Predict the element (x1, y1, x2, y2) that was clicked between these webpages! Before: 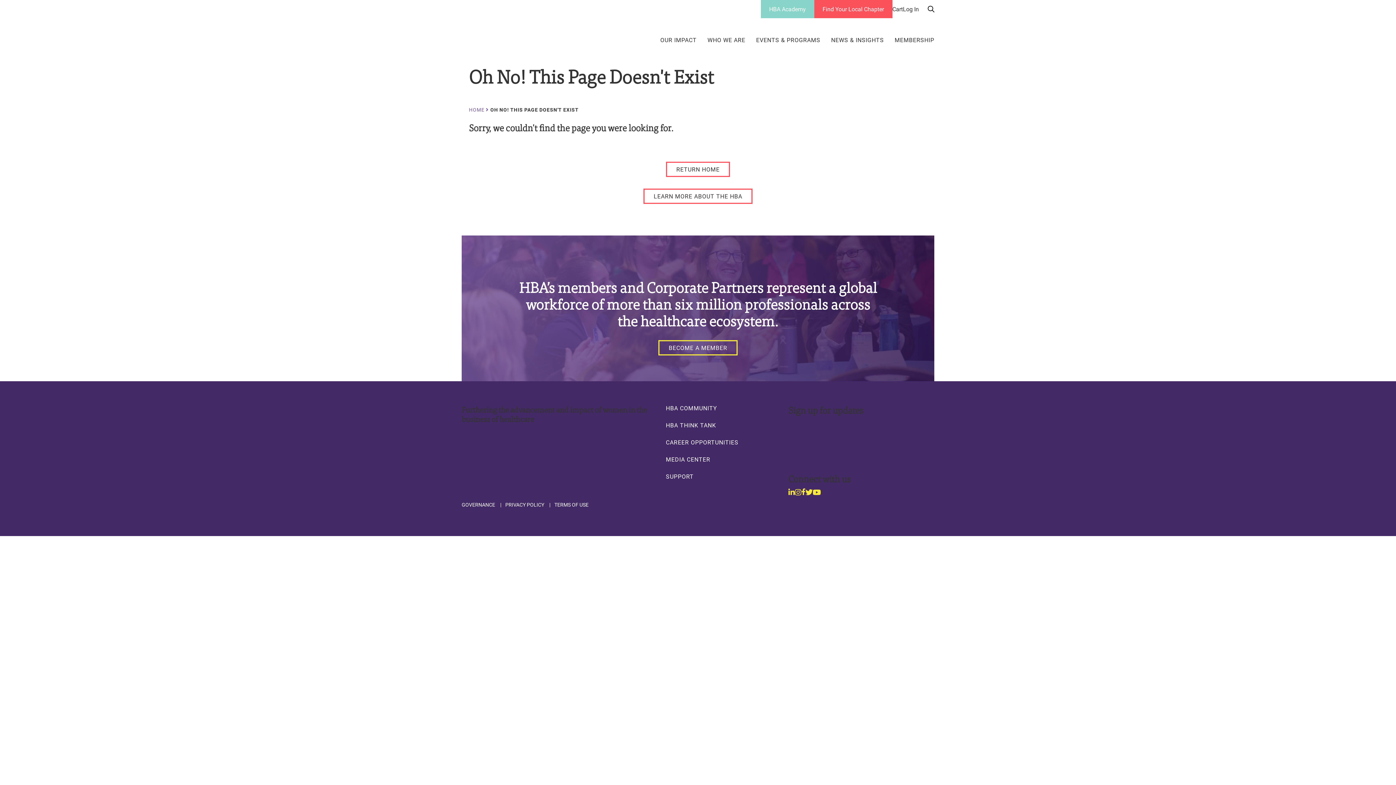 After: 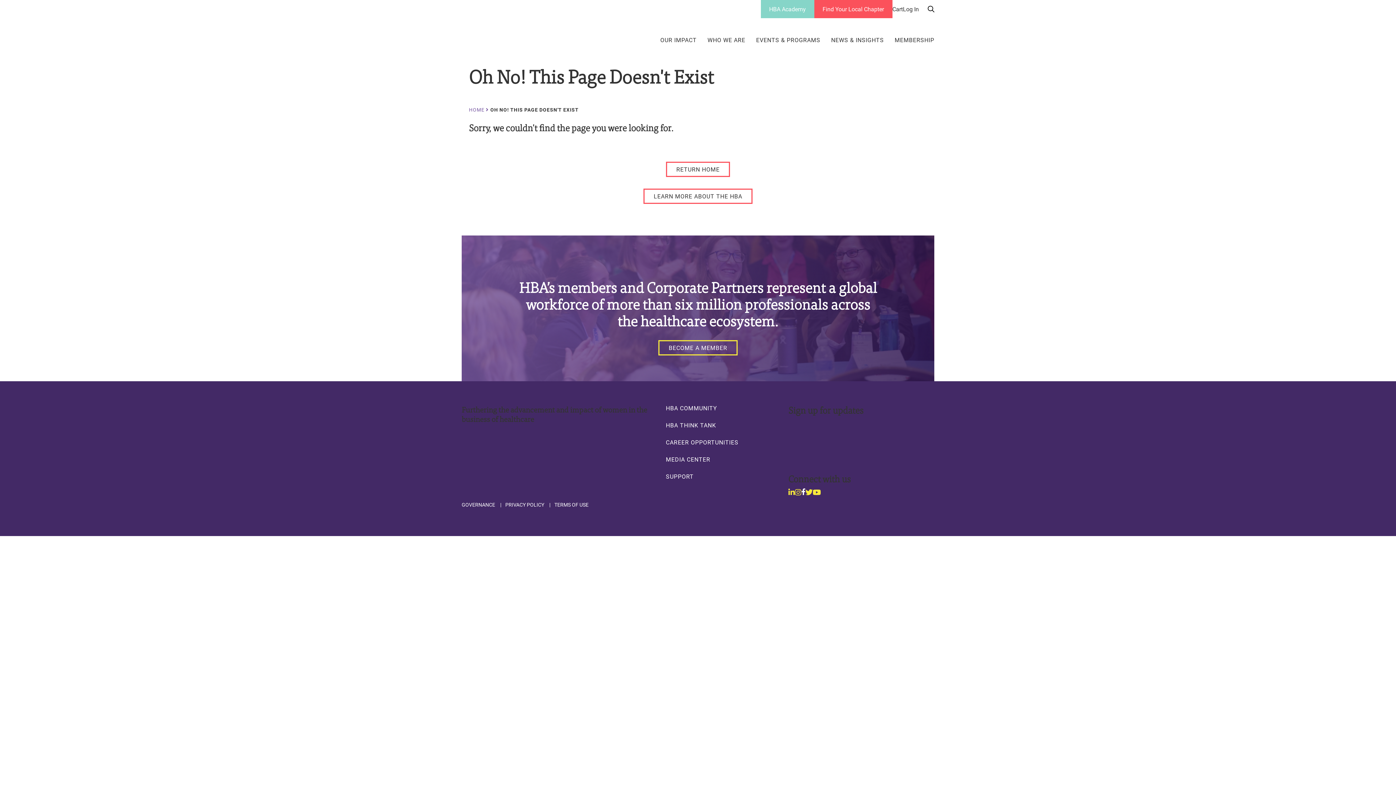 Action: label: Facebook bbox: (801, 488, 805, 496)